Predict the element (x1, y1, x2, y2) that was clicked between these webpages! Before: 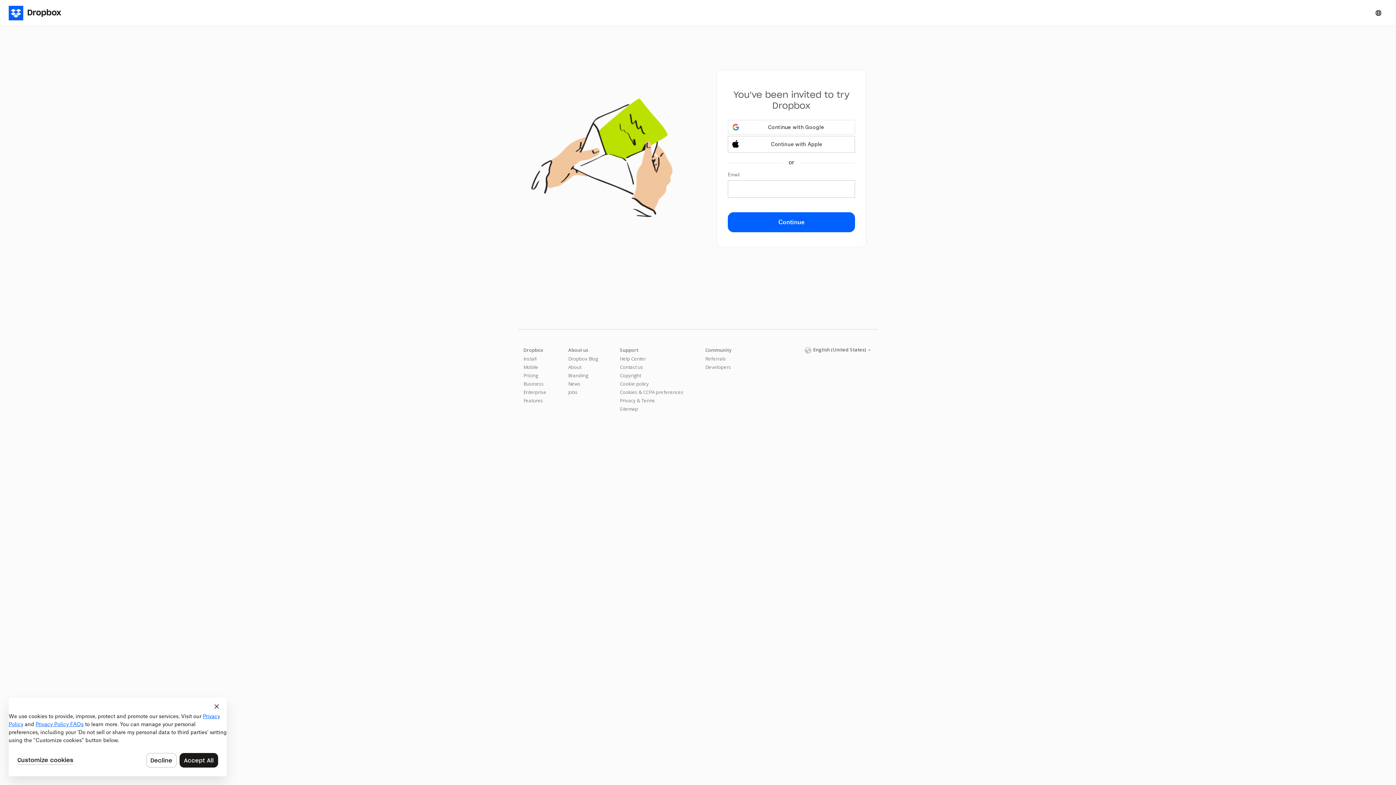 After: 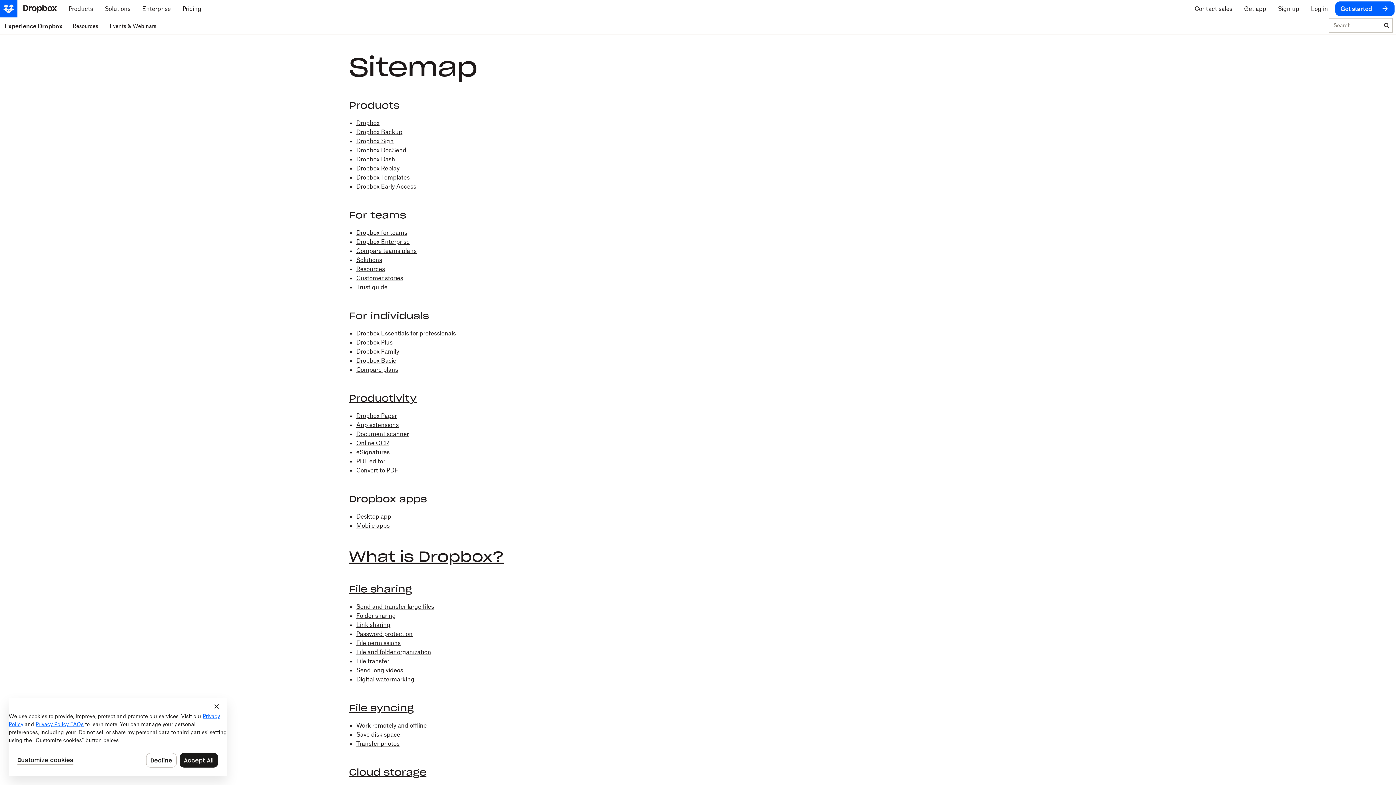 Action: bbox: (620, 405, 638, 412) label: Sitemap